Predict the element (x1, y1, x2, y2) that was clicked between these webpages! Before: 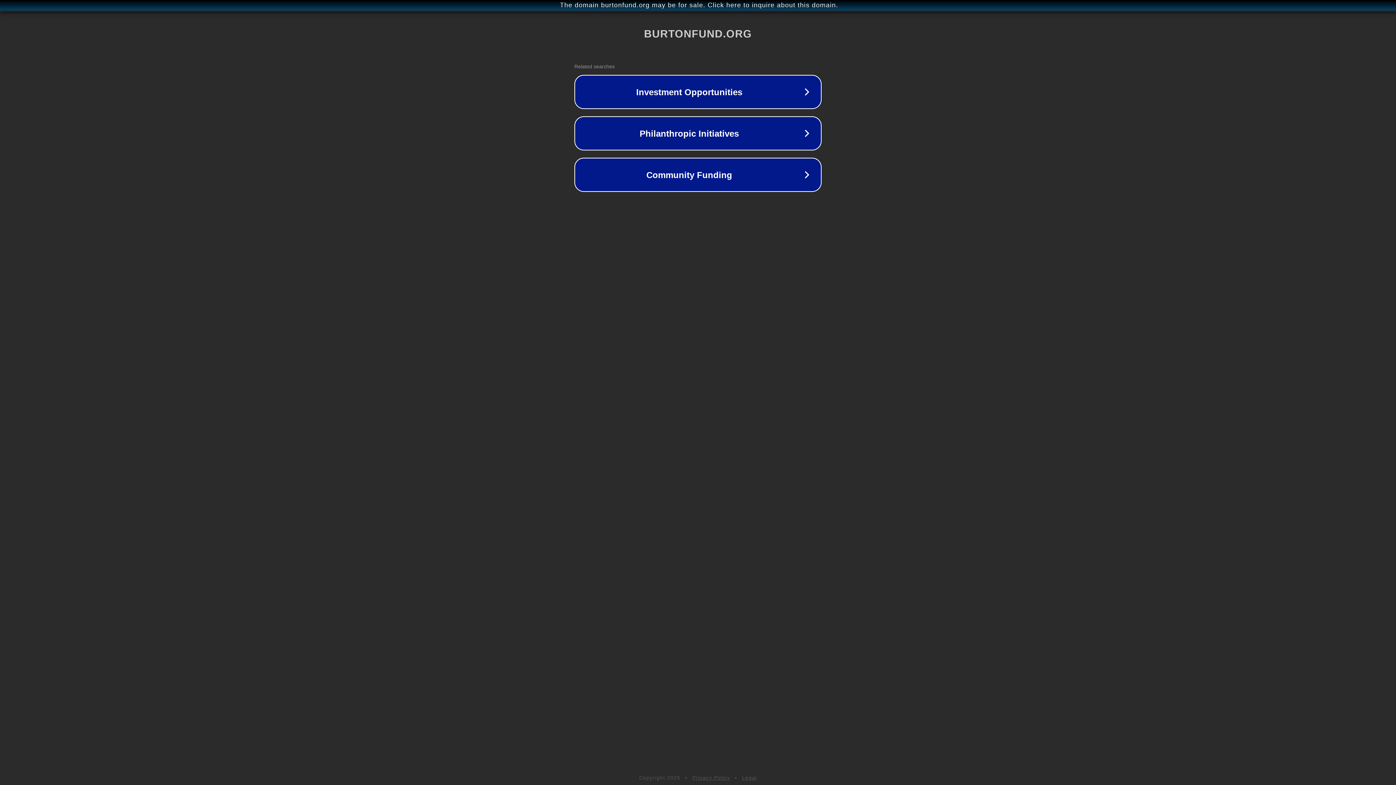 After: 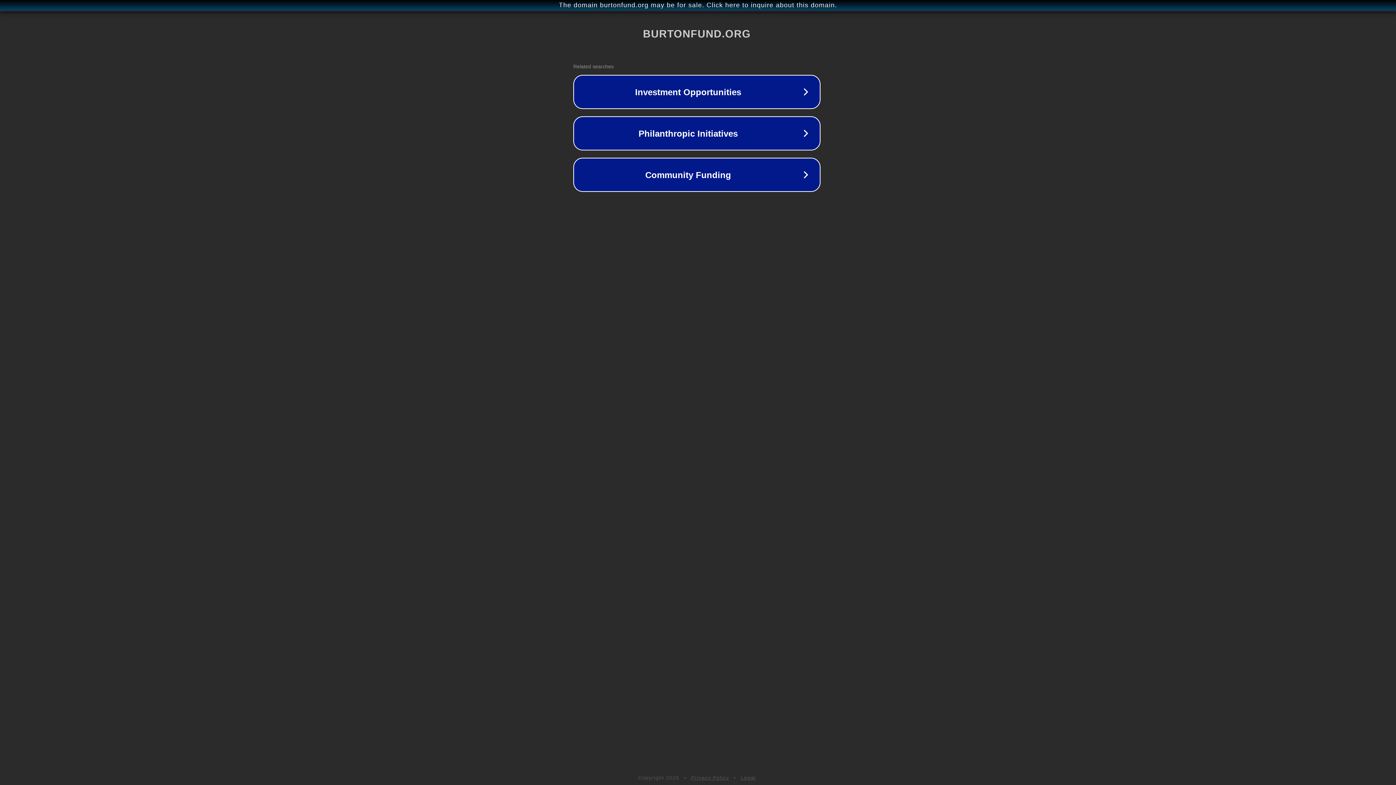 Action: label: The domain burtonfund.org may be for sale. Click here to inquire about this domain. bbox: (1, 1, 1397, 9)